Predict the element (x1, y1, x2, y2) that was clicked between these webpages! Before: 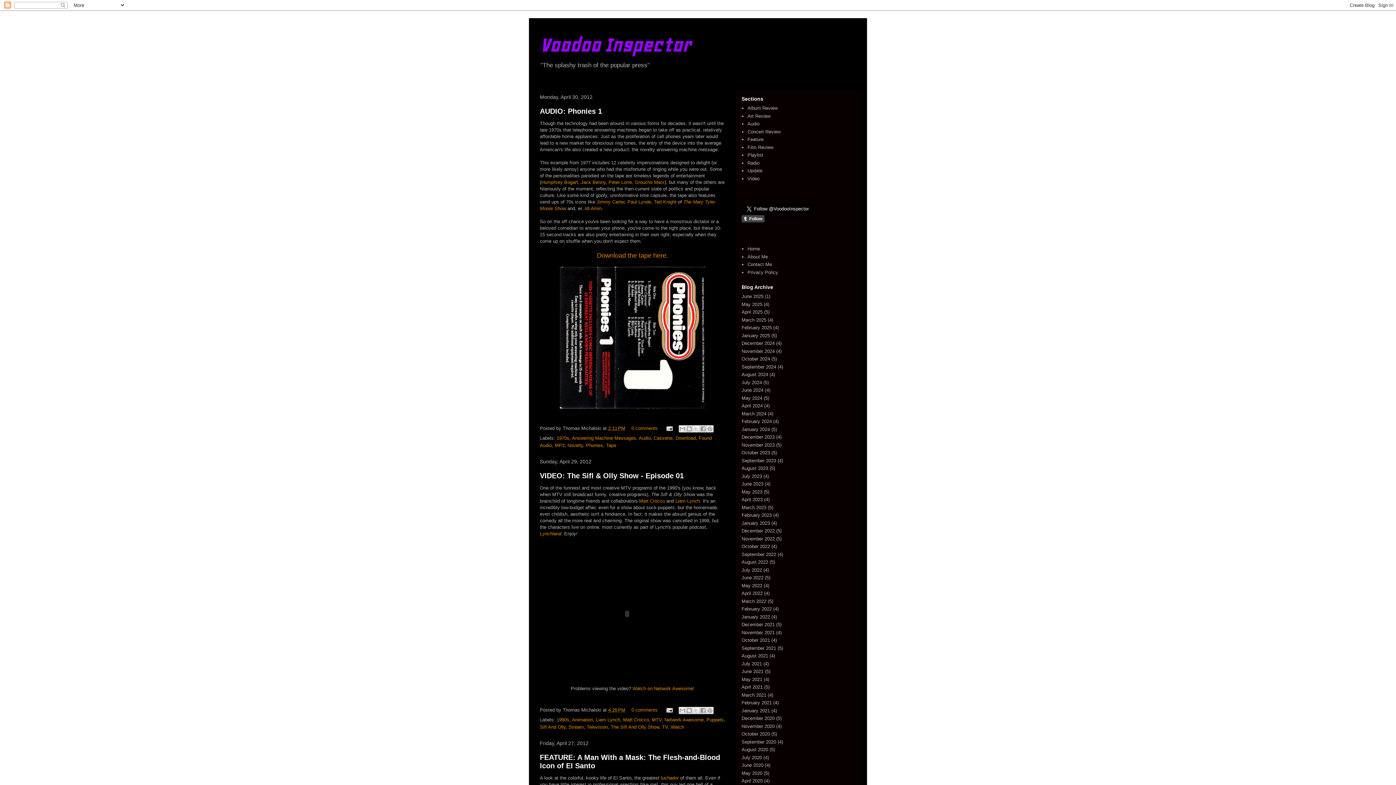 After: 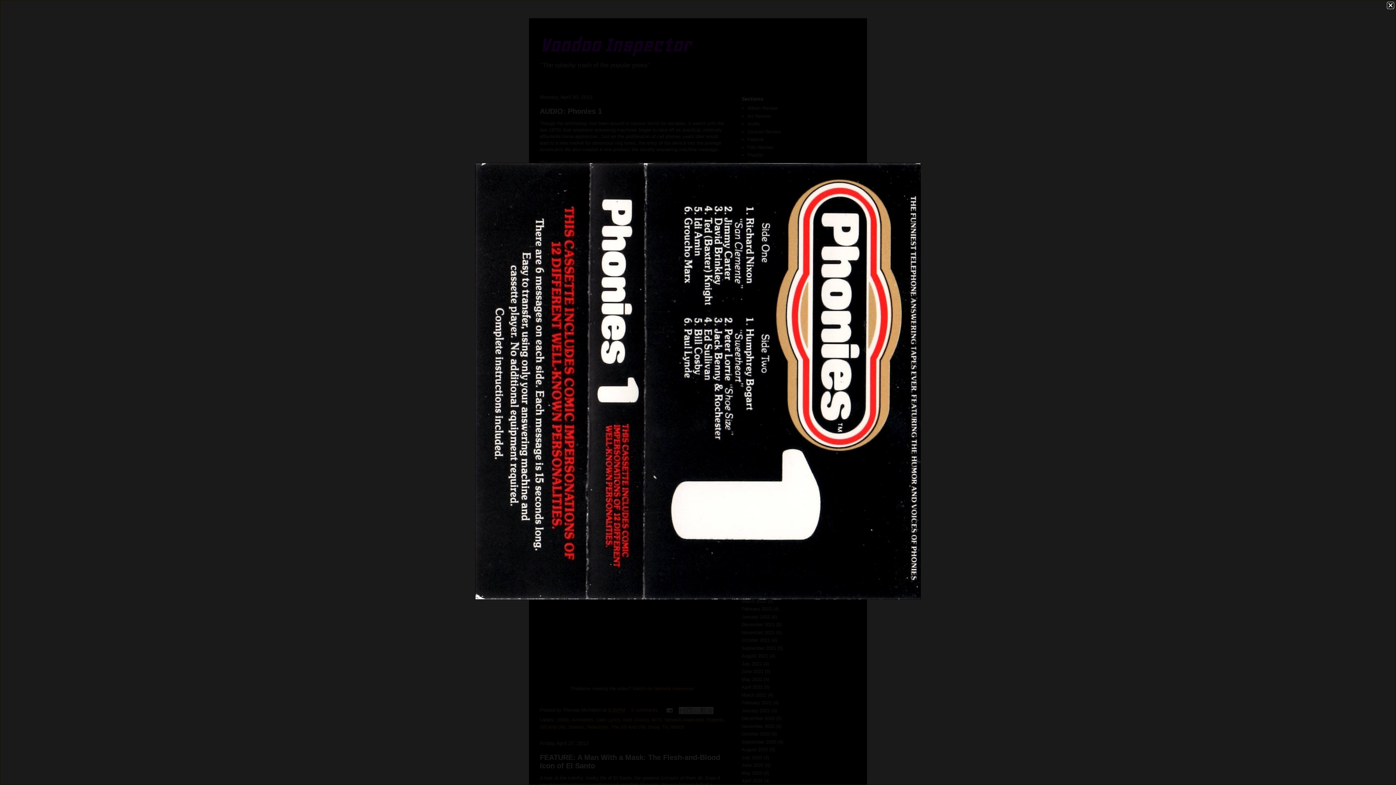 Action: bbox: (560, 404, 705, 409)